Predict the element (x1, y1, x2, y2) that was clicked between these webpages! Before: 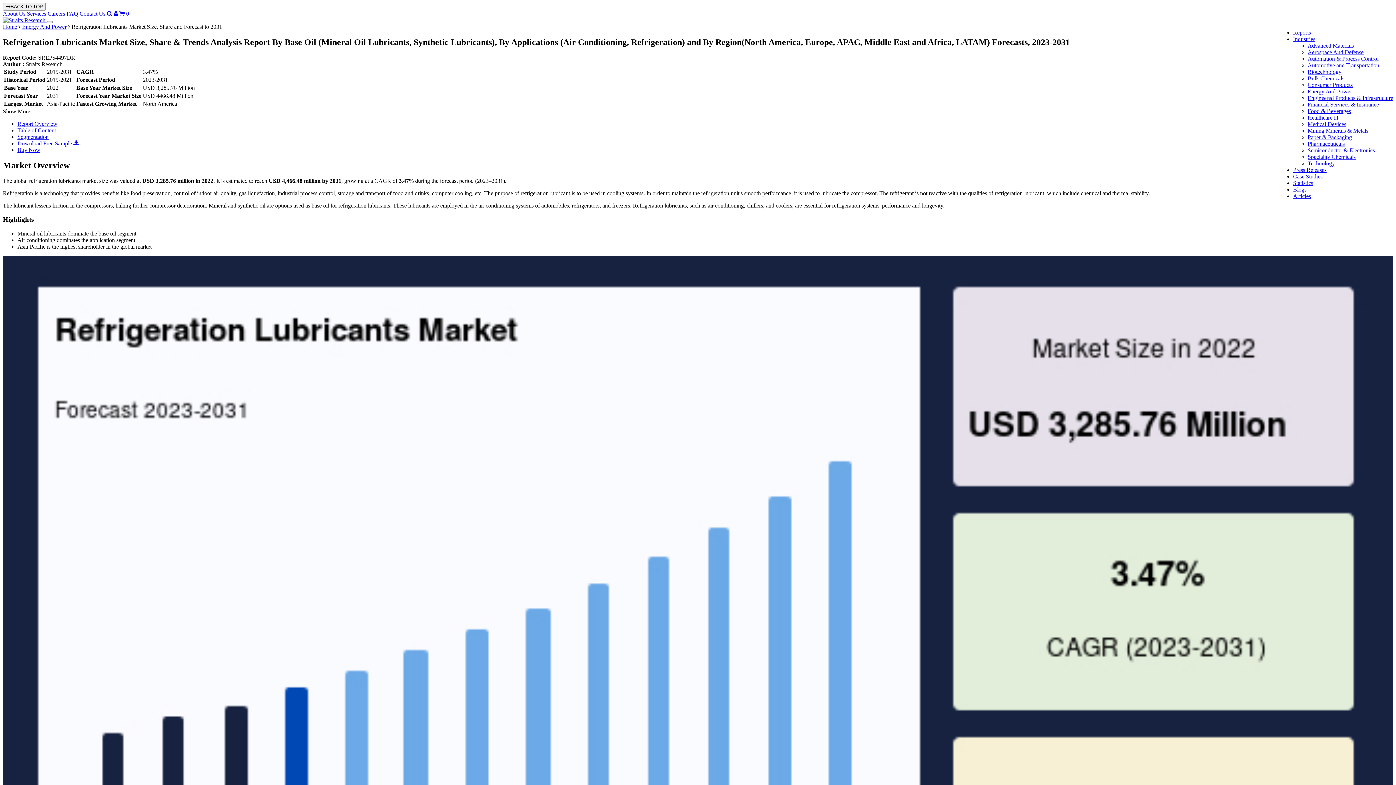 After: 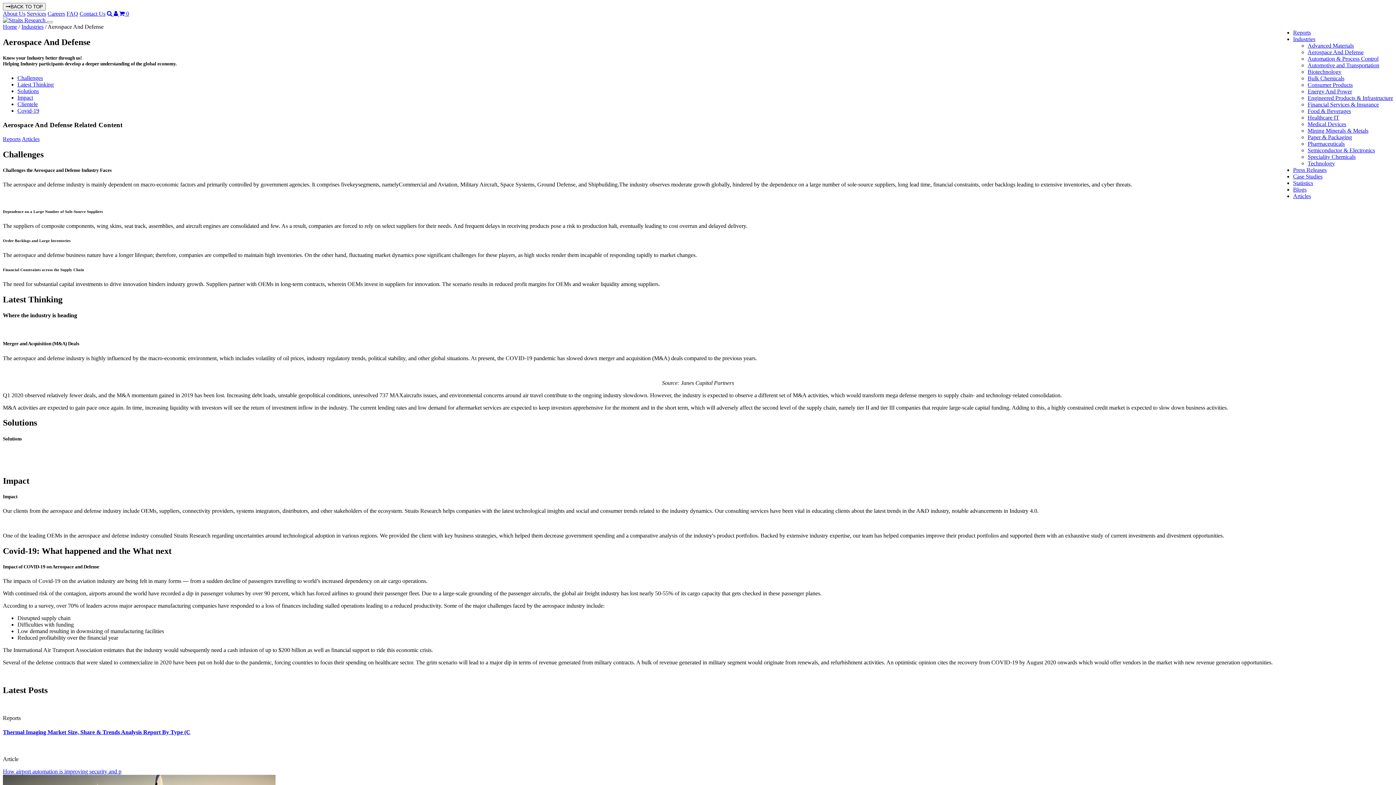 Action: label: Aerospace And Defense bbox: (1308, 49, 1364, 55)